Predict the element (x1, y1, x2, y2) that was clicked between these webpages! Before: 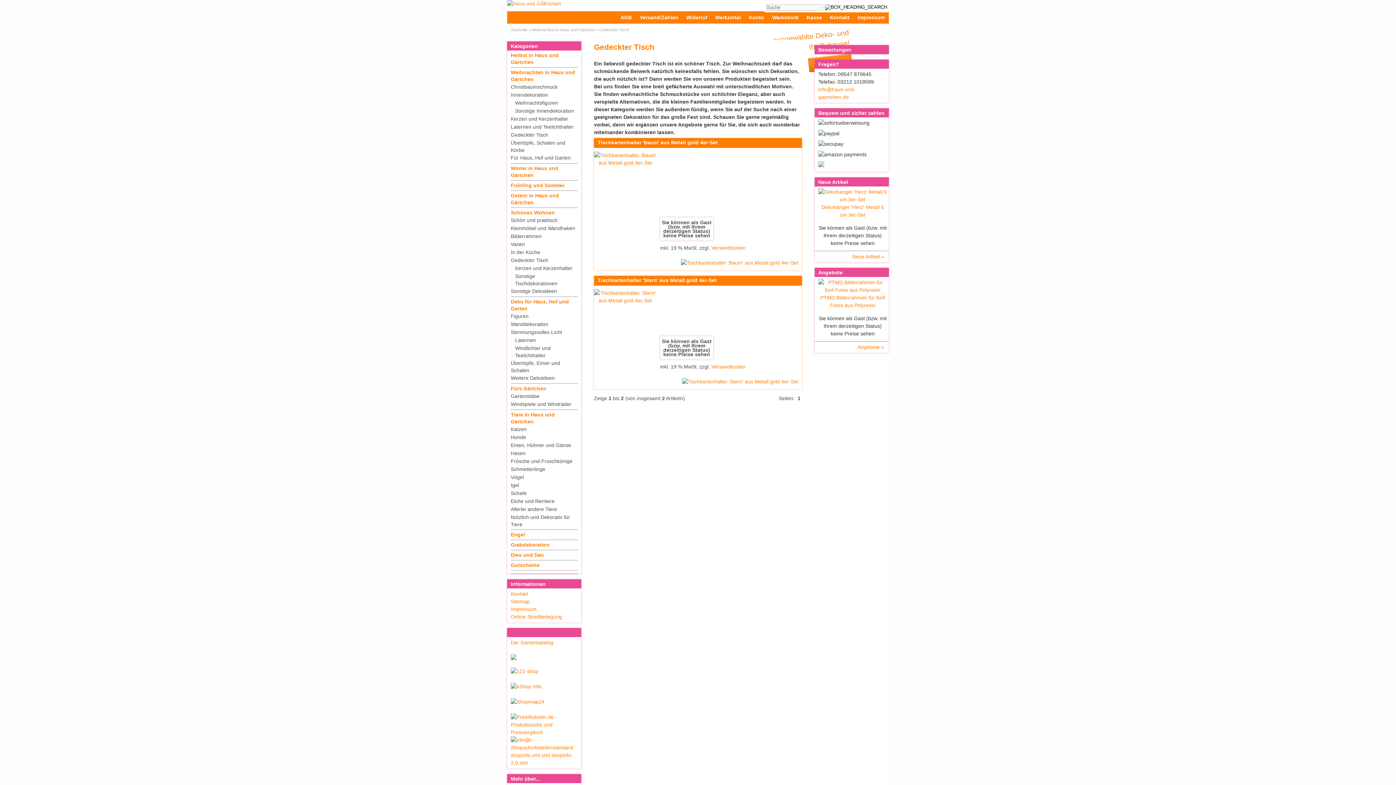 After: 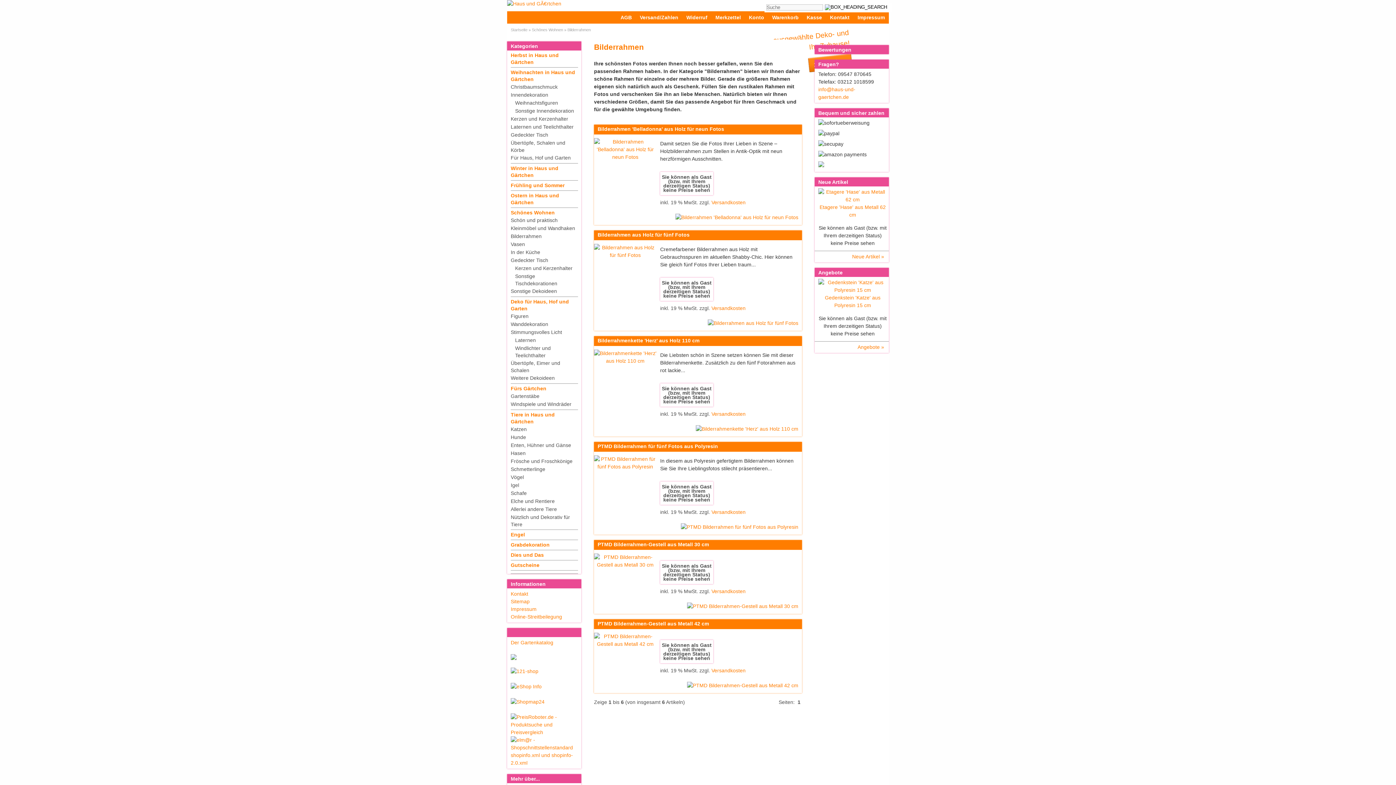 Action: label: Bilderrahmen bbox: (510, 233, 541, 239)